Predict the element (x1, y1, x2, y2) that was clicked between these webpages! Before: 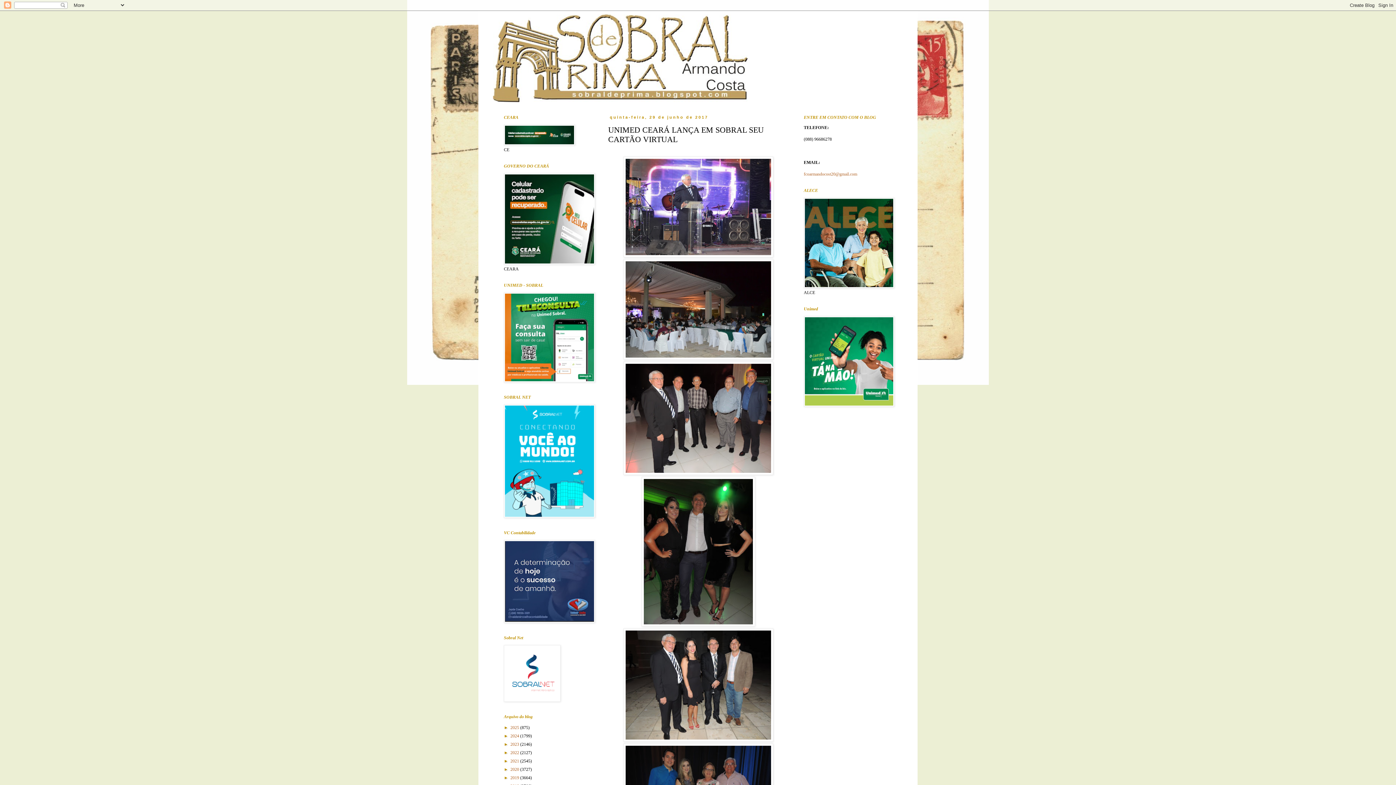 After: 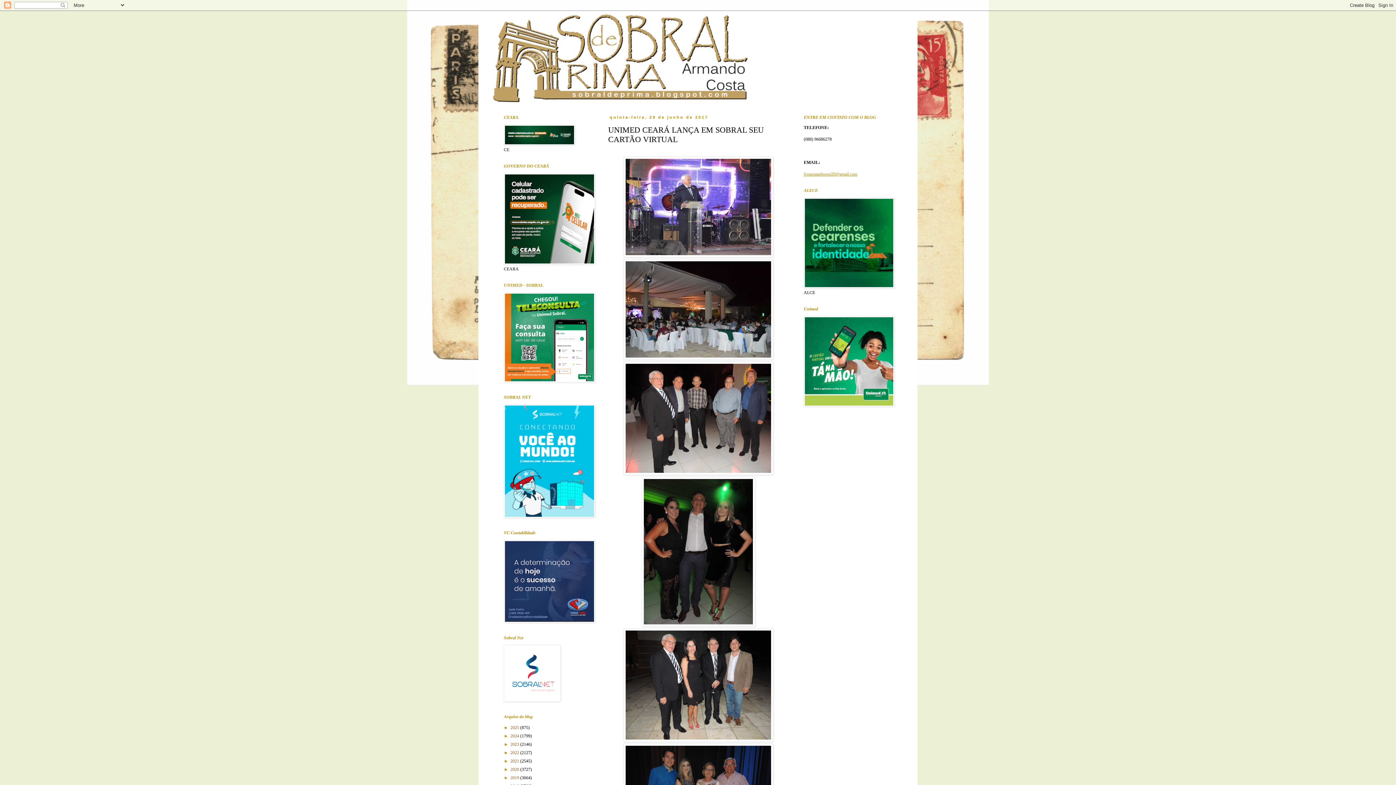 Action: bbox: (804, 171, 857, 176) label: fcoarmandocost20@gmail.com